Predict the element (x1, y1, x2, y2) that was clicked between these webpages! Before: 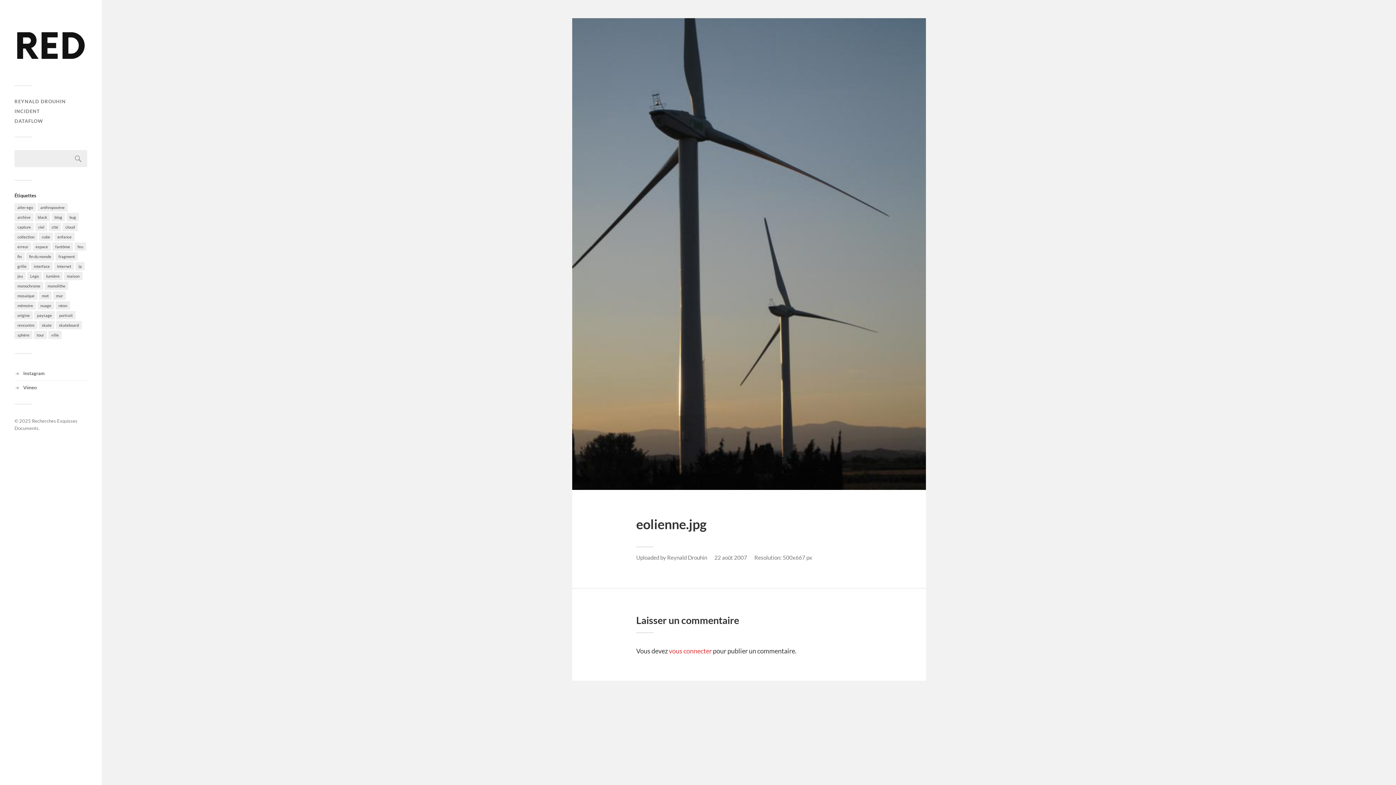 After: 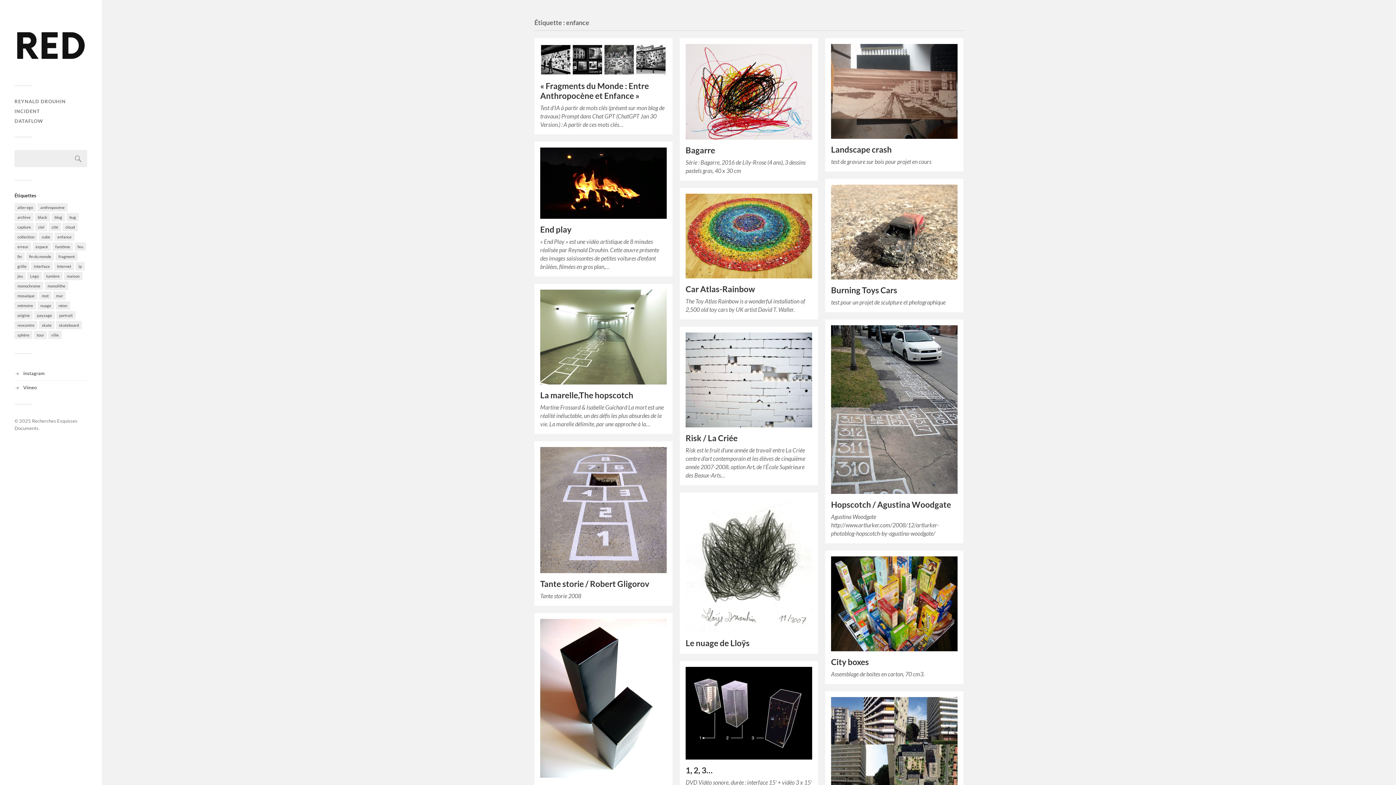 Action: label: enfance (26 éléments) bbox: (54, 232, 74, 241)